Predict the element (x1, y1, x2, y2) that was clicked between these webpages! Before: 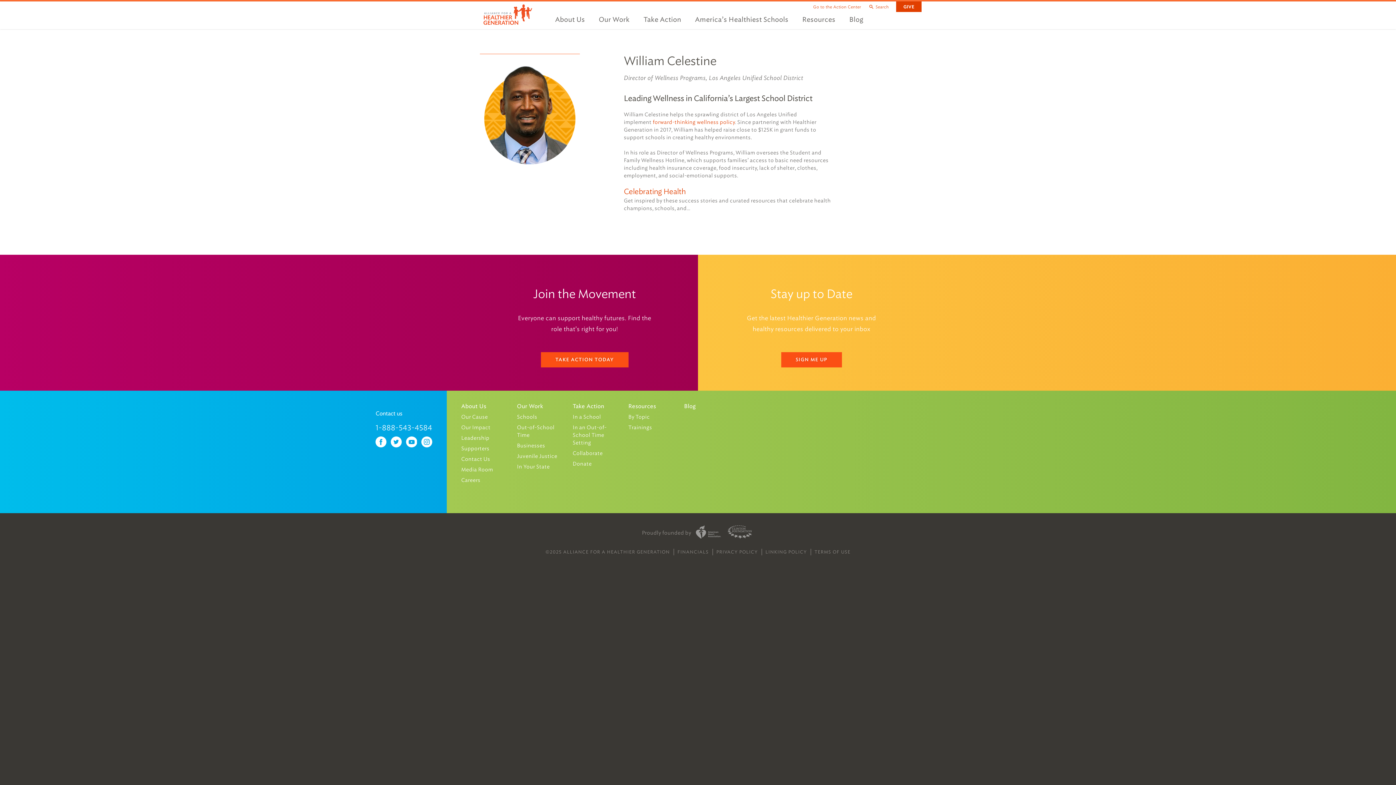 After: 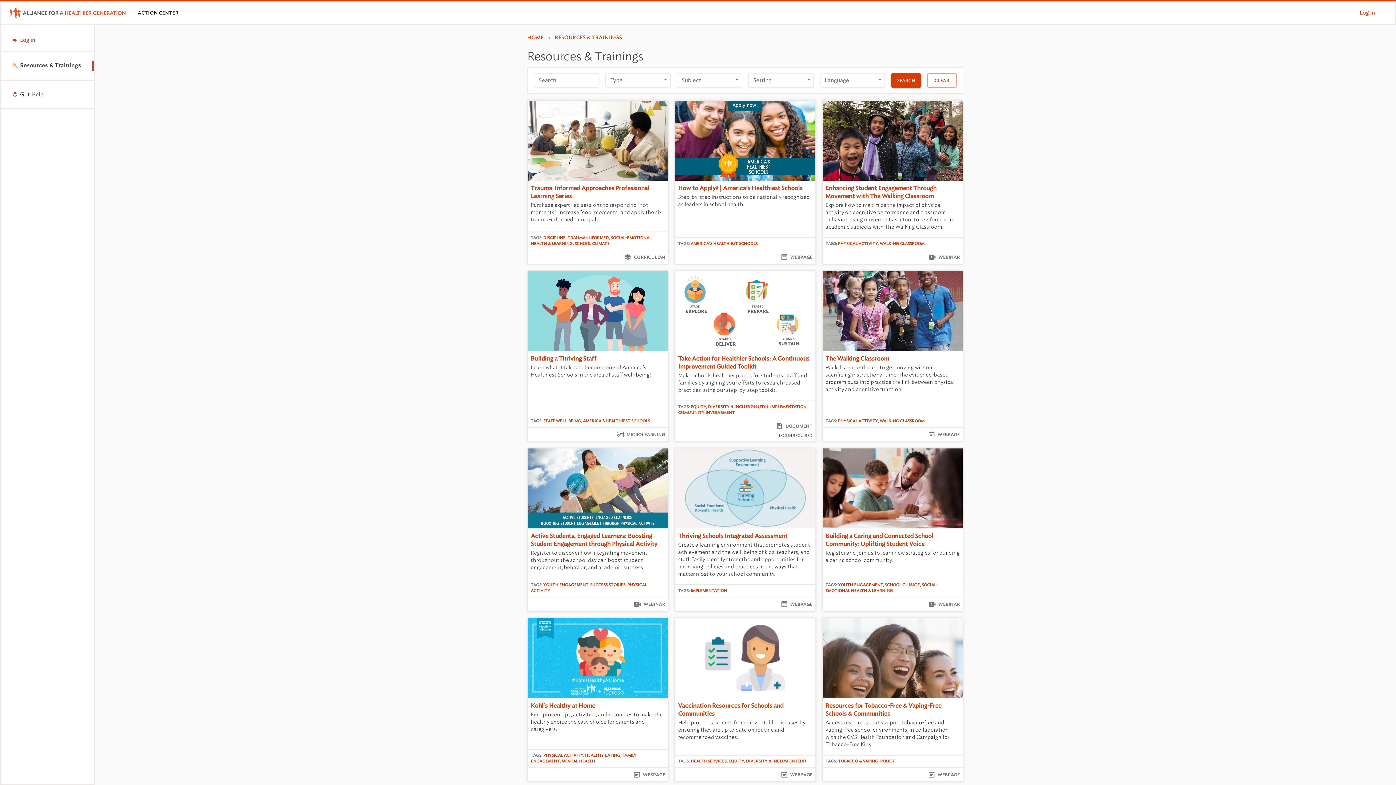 Action: bbox: (799, 1, 838, 29) label: Resources